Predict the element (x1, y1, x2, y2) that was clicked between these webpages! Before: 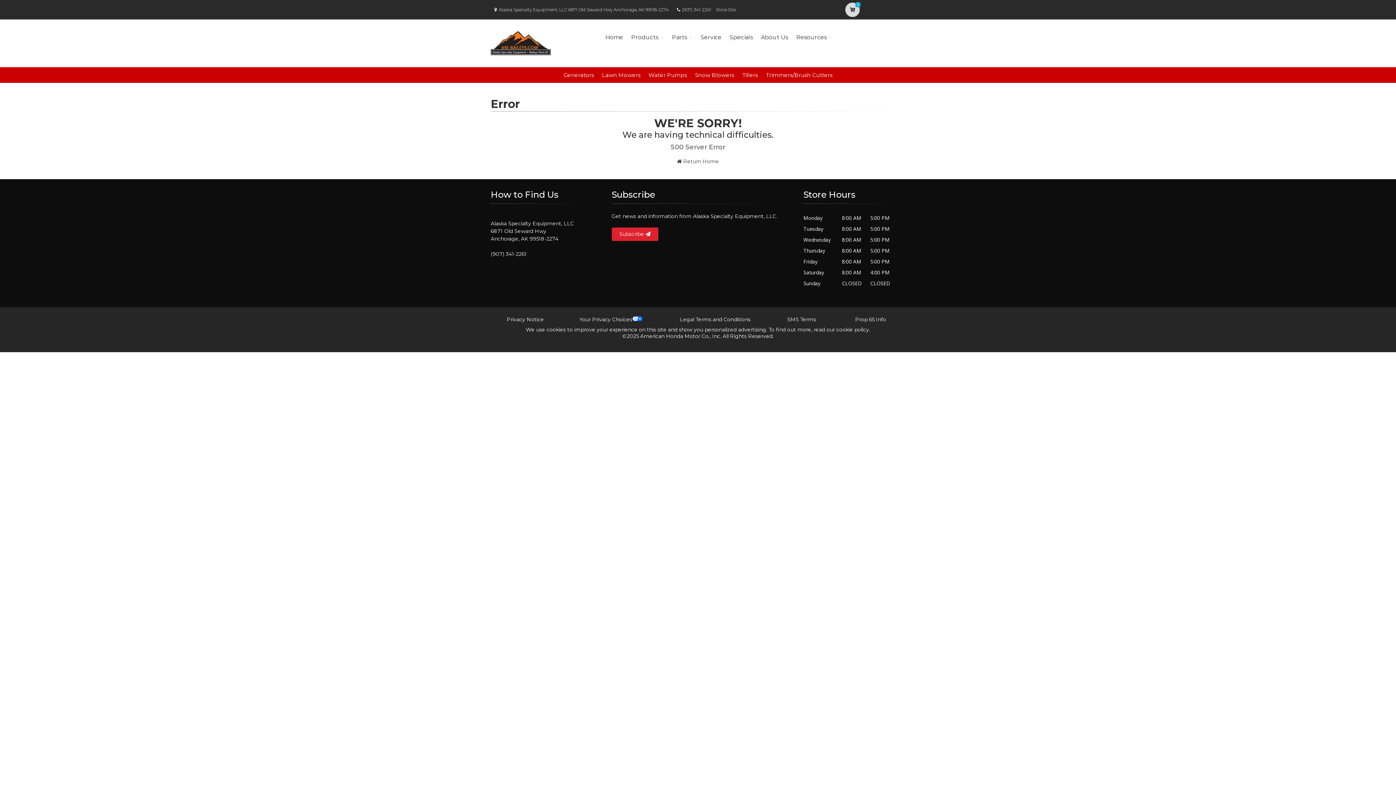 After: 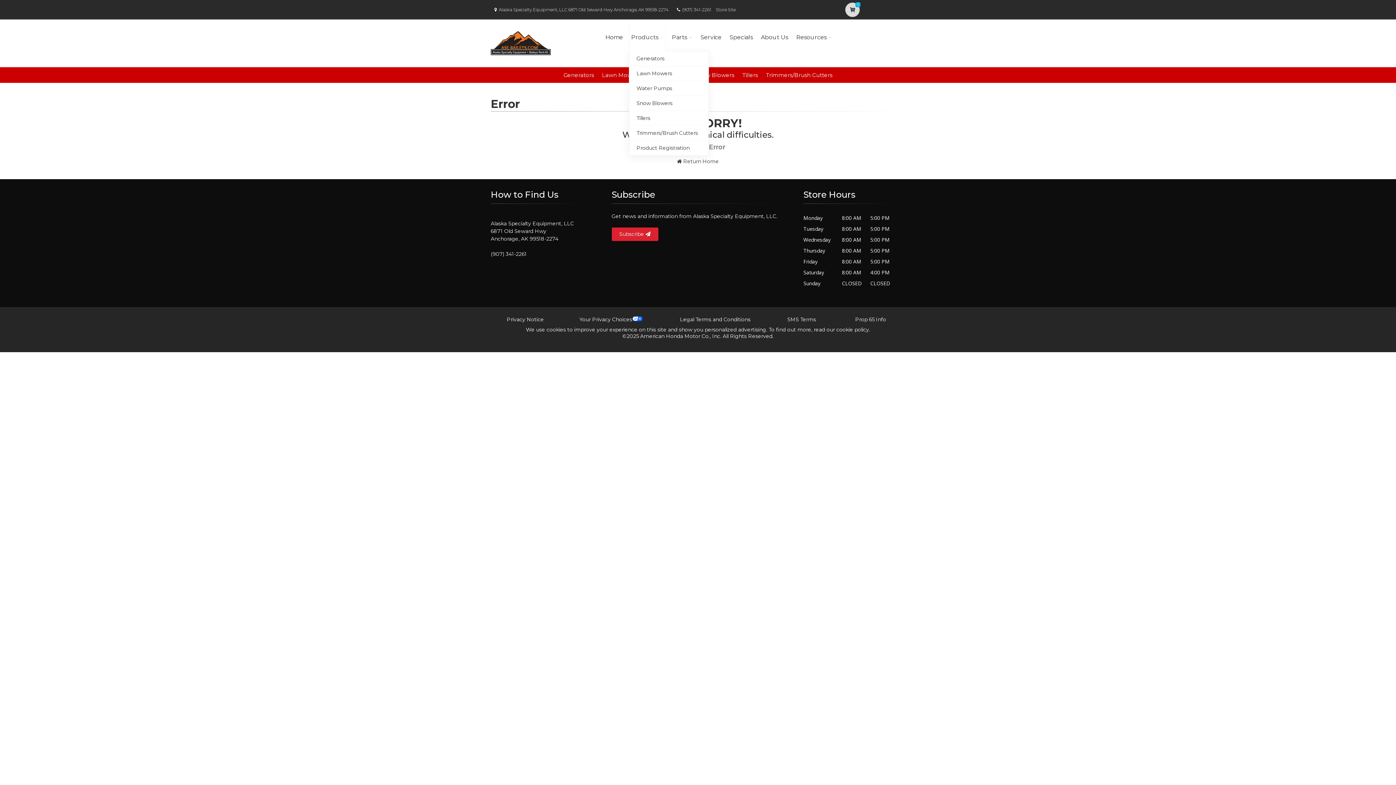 Action: bbox: (629, 23, 666, 51) label: Products